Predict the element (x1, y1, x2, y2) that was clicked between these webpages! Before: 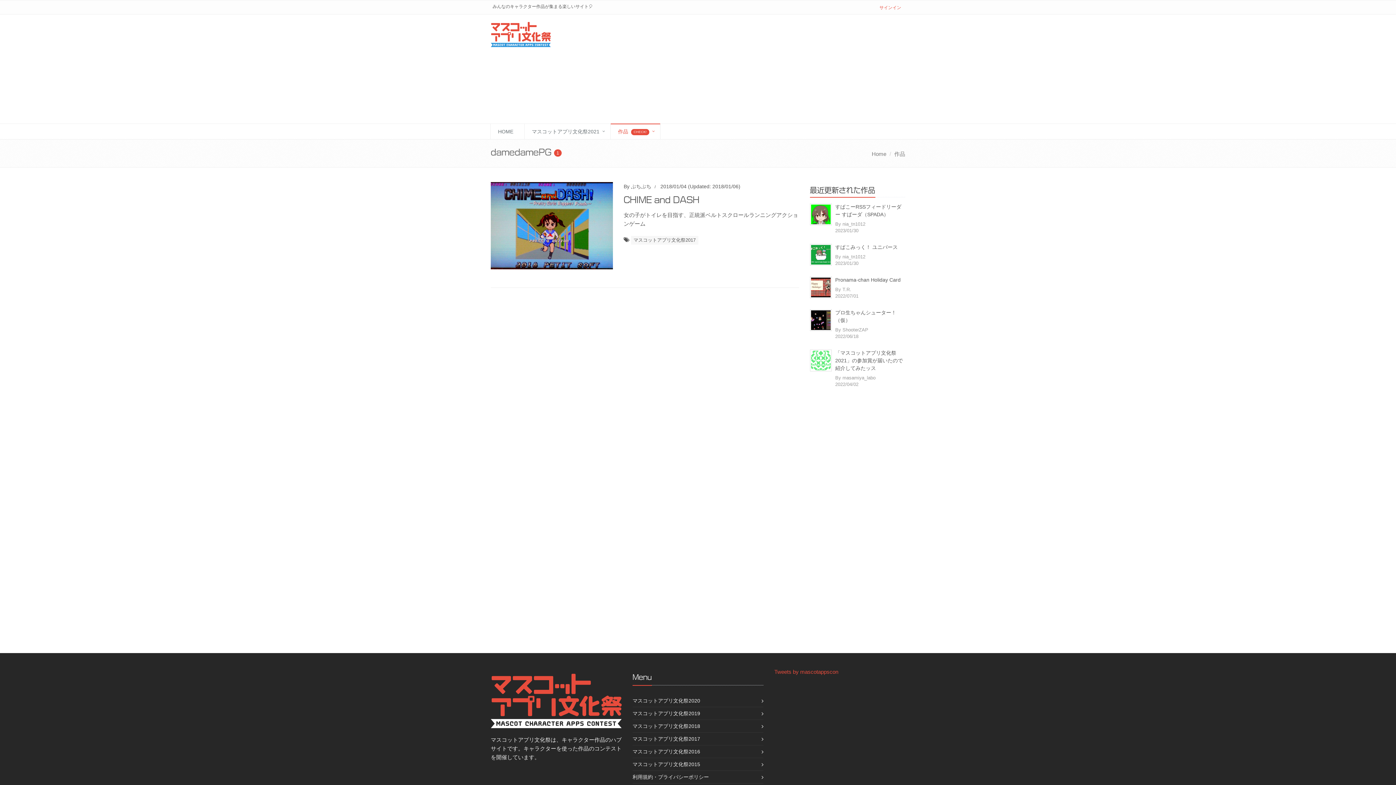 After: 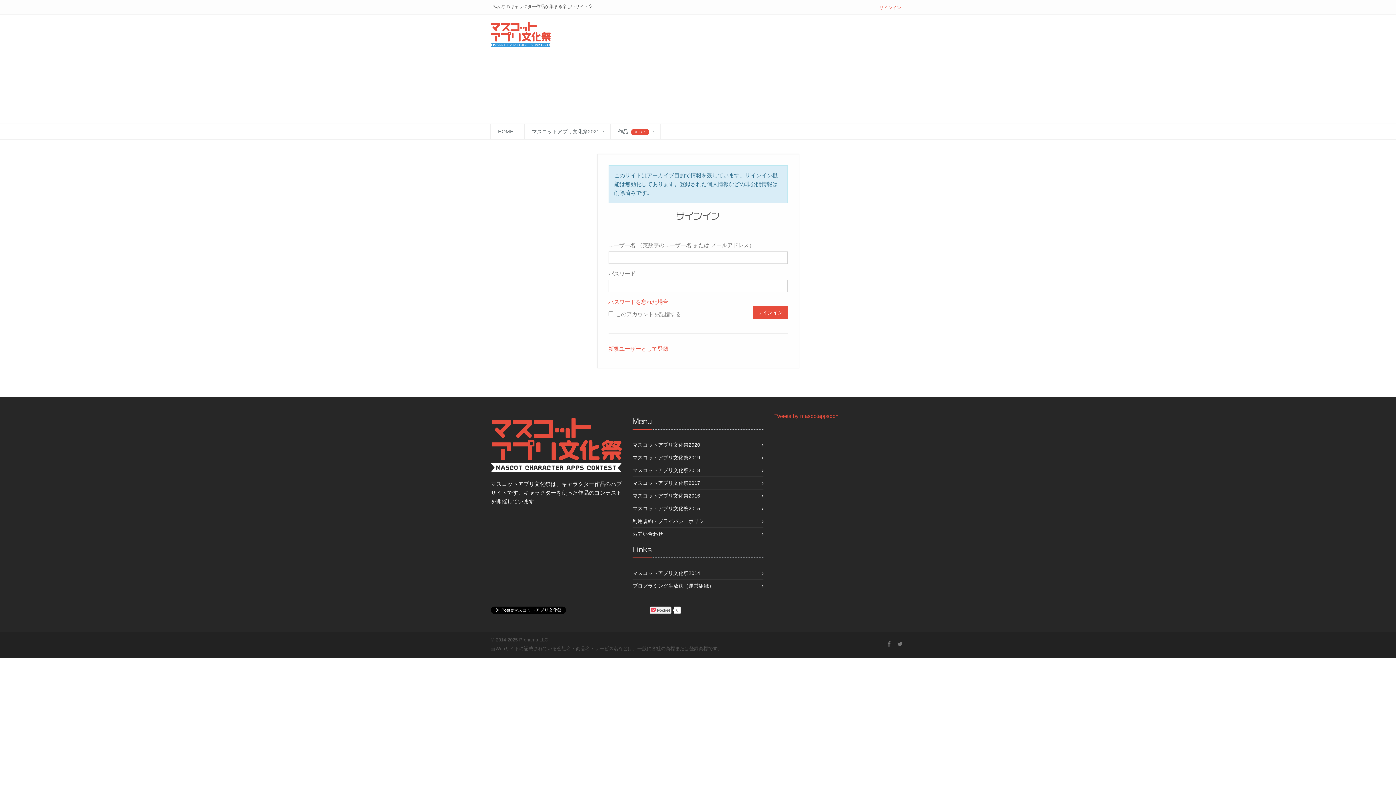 Action: bbox: (879, 5, 901, 10) label: サインイン